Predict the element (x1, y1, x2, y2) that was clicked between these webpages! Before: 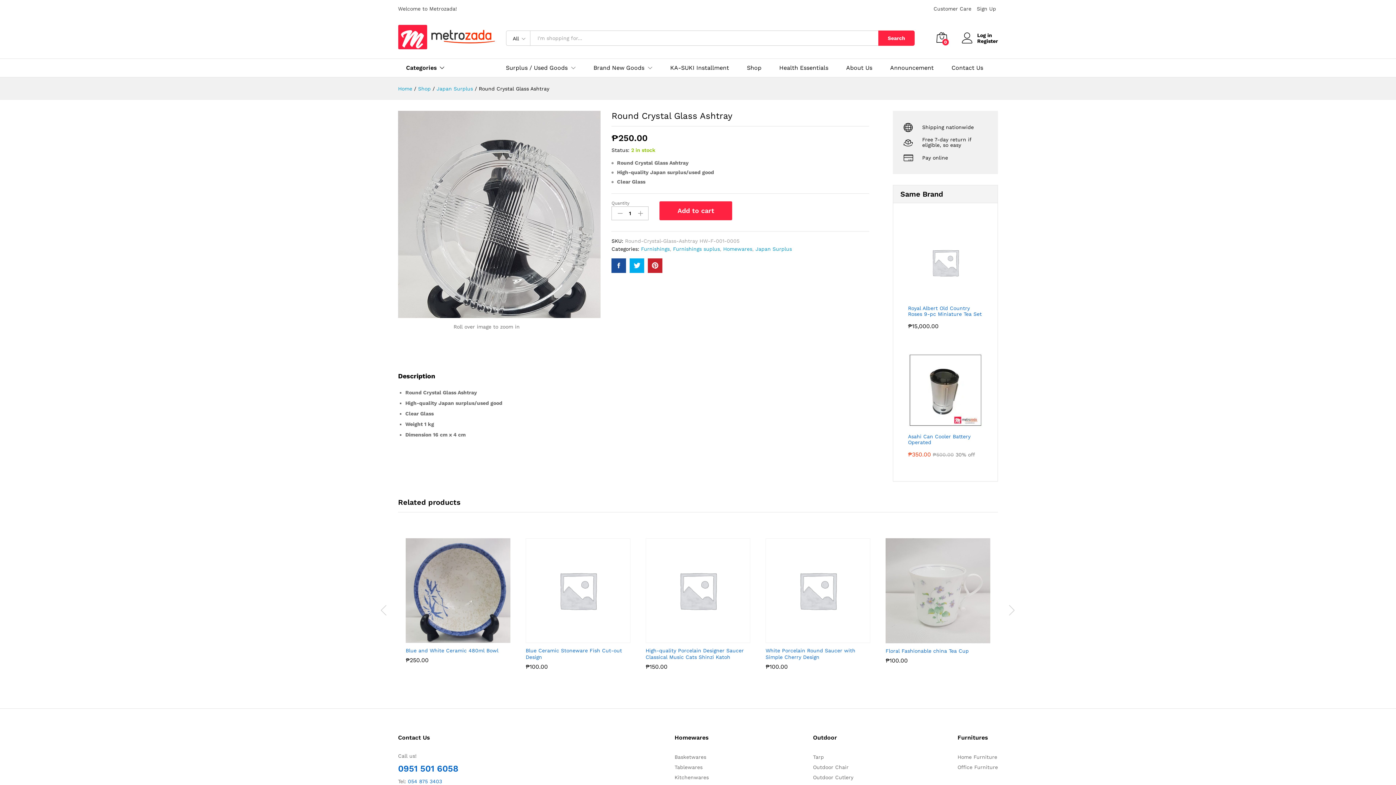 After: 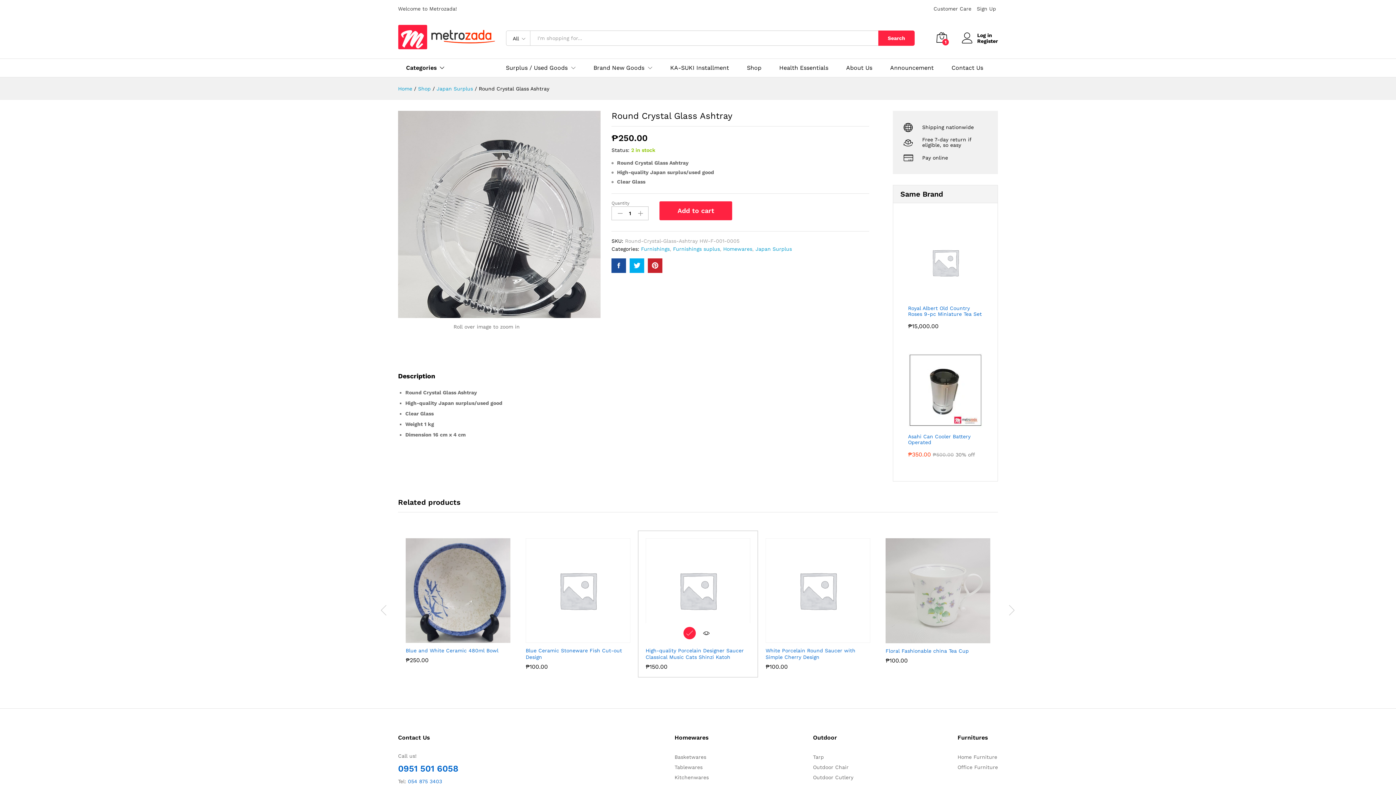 Action: bbox: (683, 632, 696, 644) label: Add to cart: “High-quality Porcelain Designer Saucer Classical Music Cats Shinzi Katoh”